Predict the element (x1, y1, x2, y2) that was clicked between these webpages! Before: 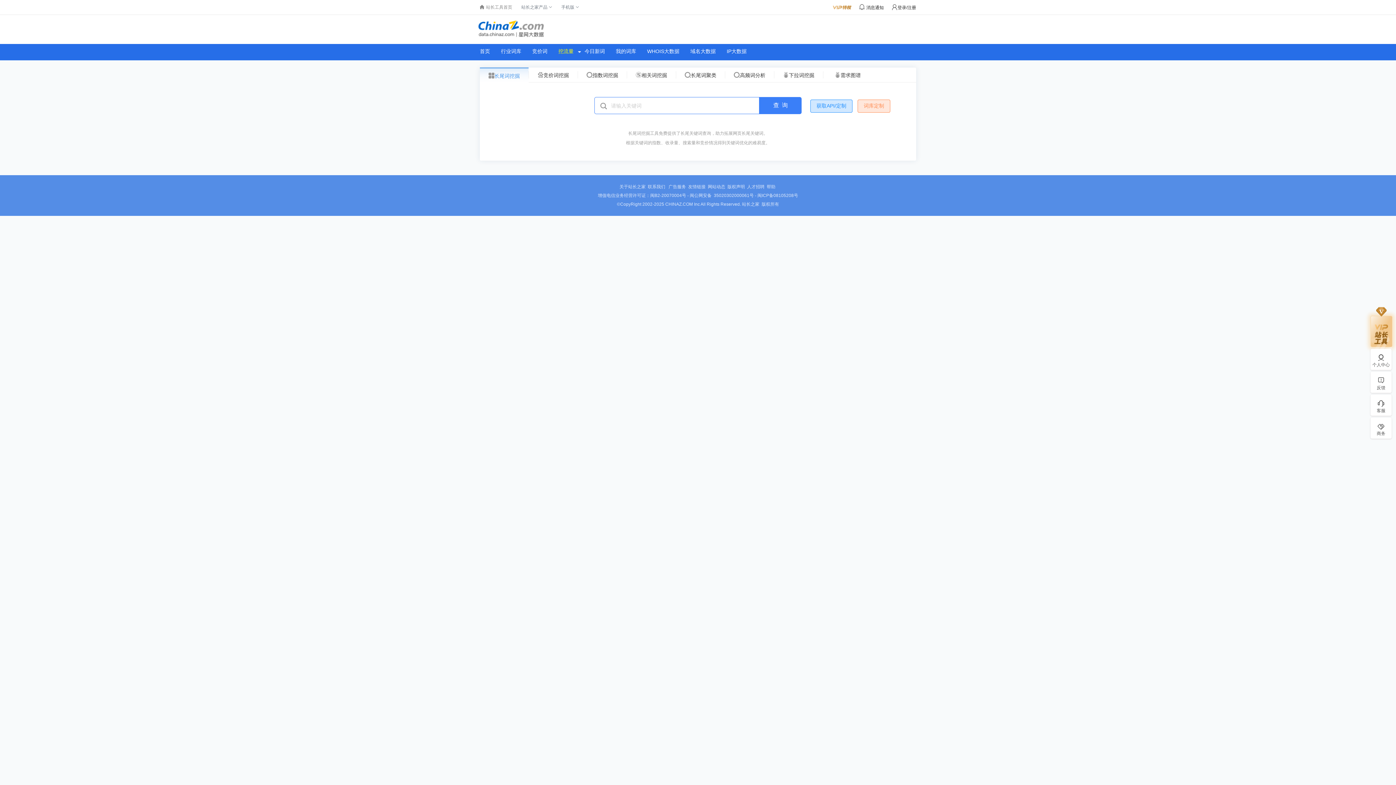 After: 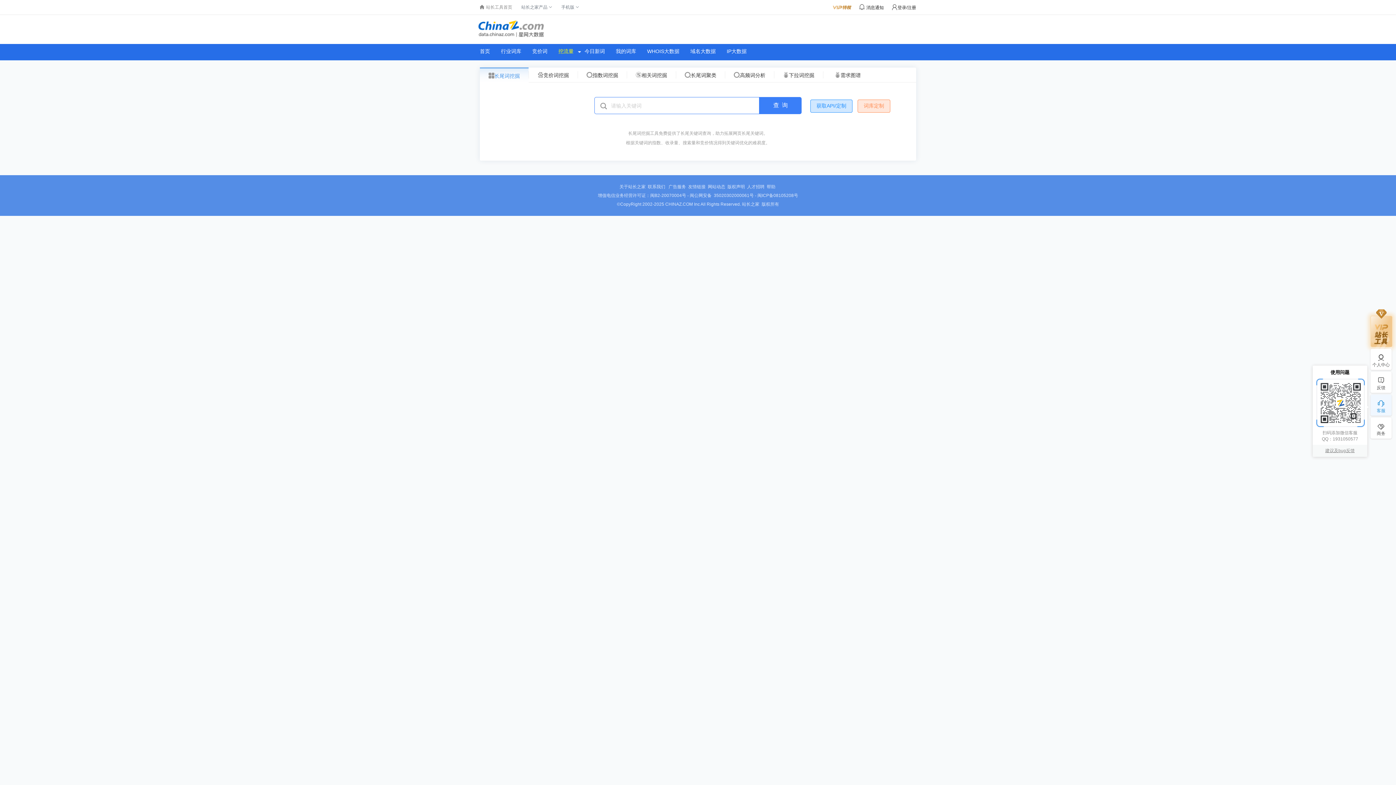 Action: bbox: (1370, 399, 1392, 414) label: 客服